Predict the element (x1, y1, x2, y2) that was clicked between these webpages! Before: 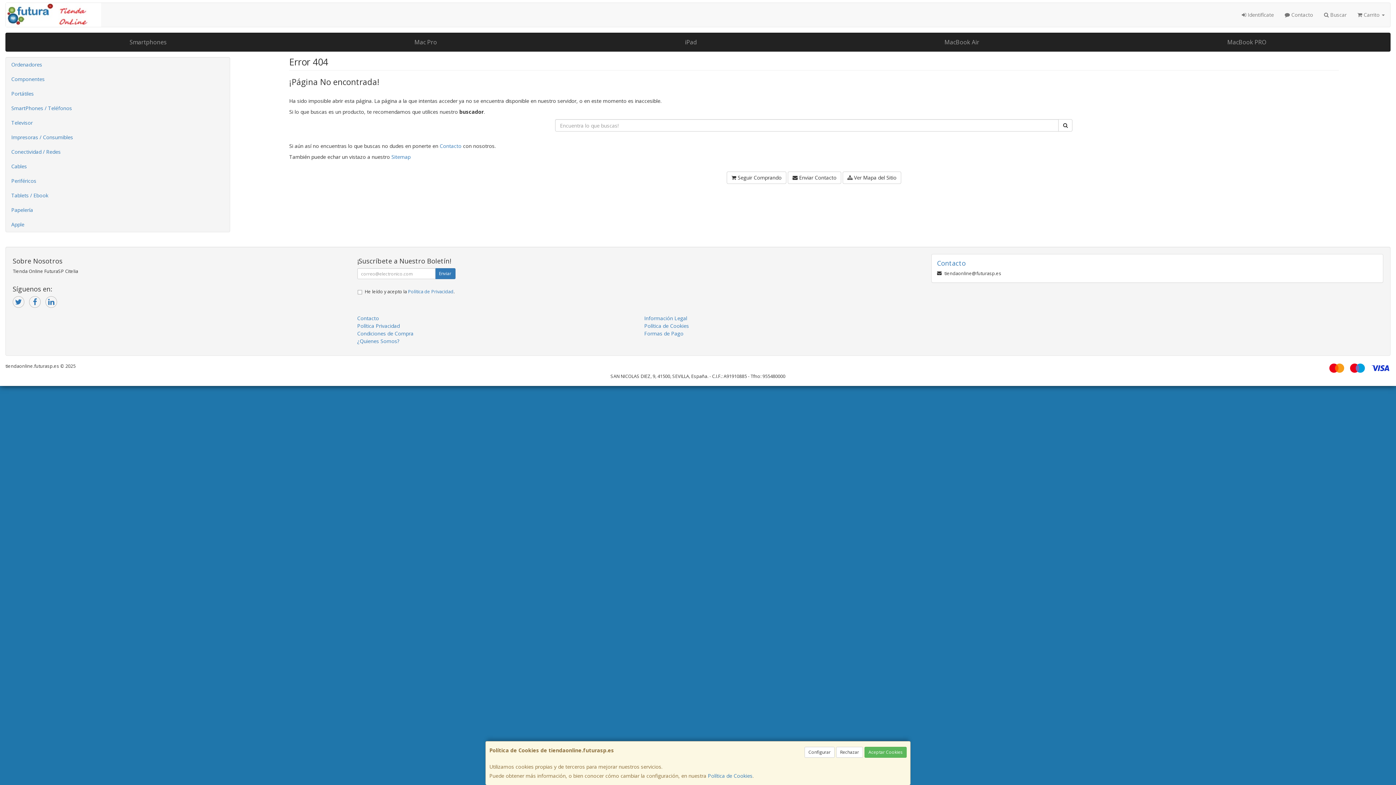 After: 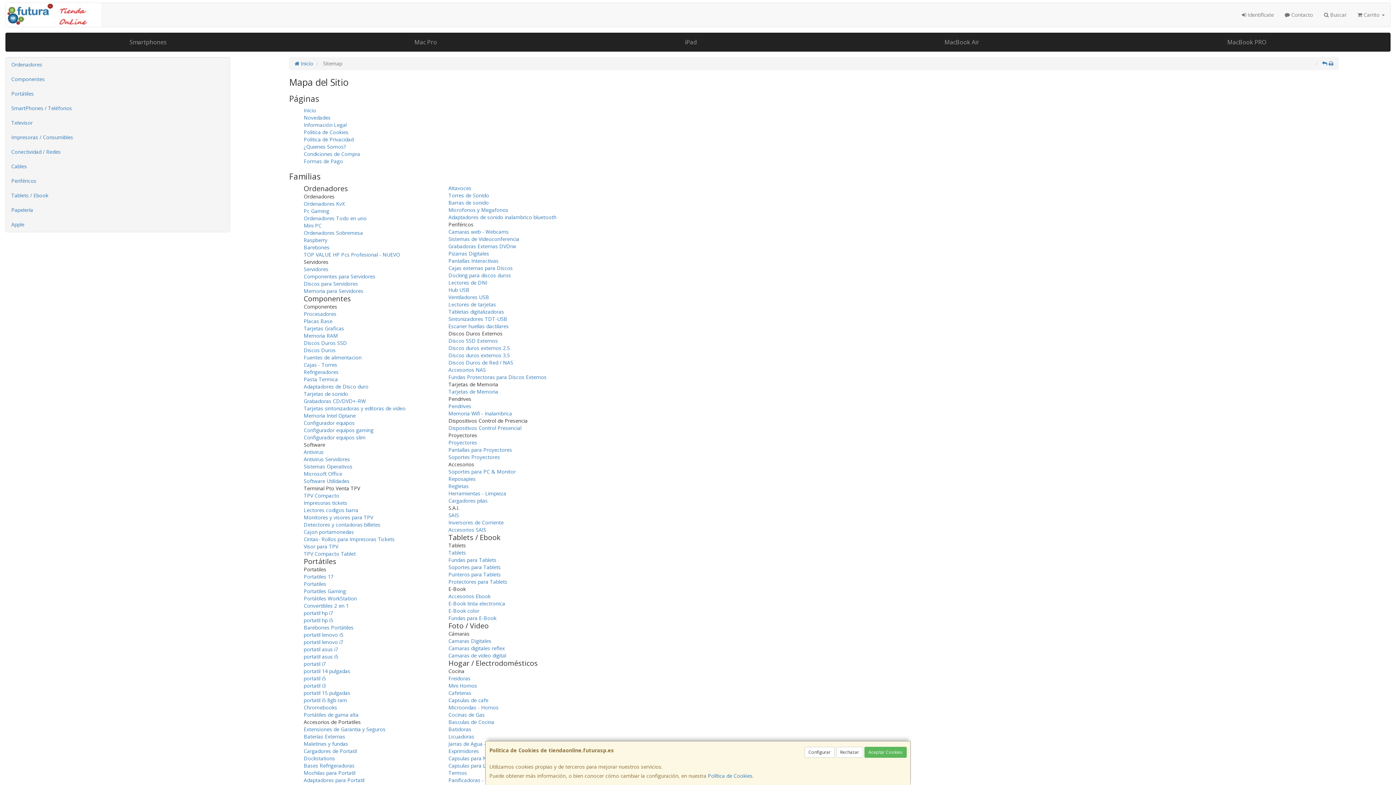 Action: label: Sitemap bbox: (391, 153, 410, 160)